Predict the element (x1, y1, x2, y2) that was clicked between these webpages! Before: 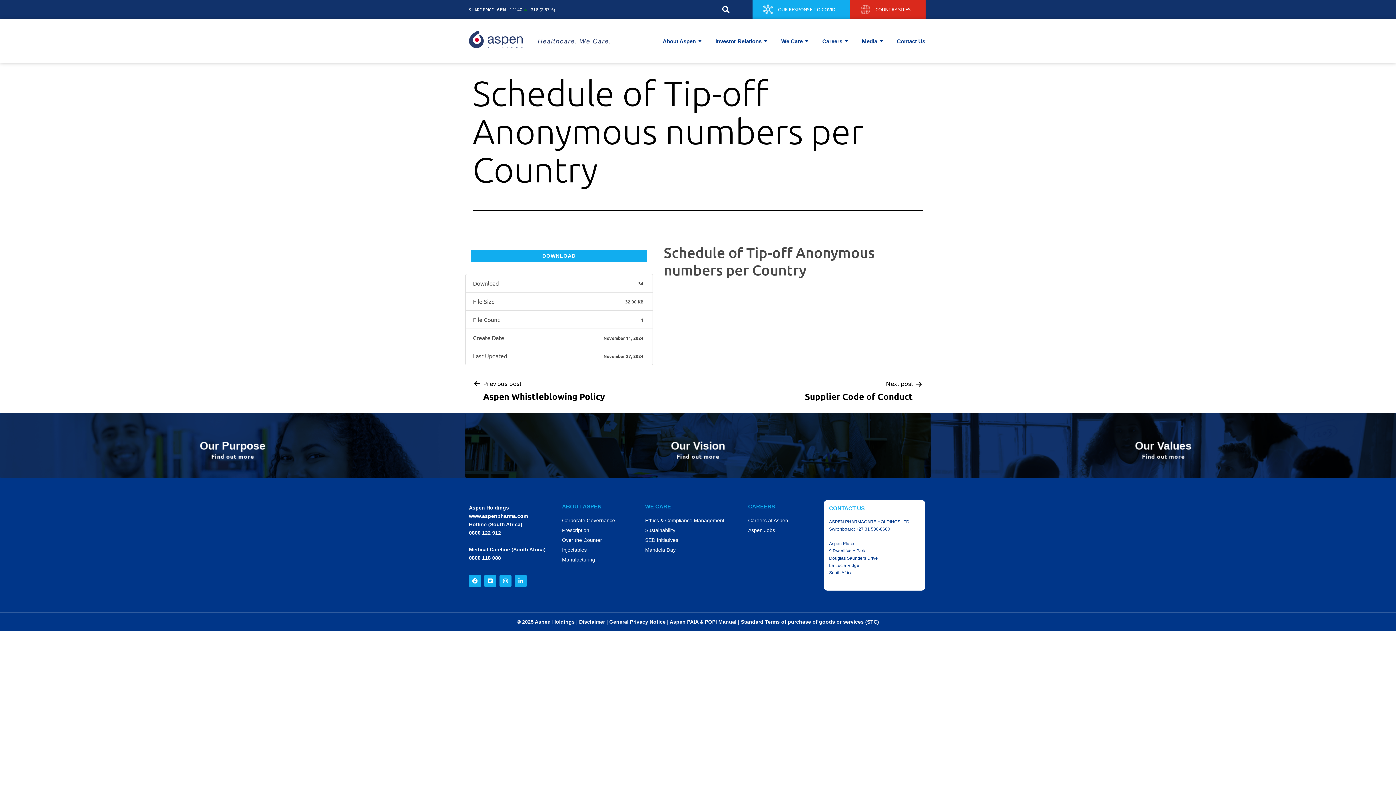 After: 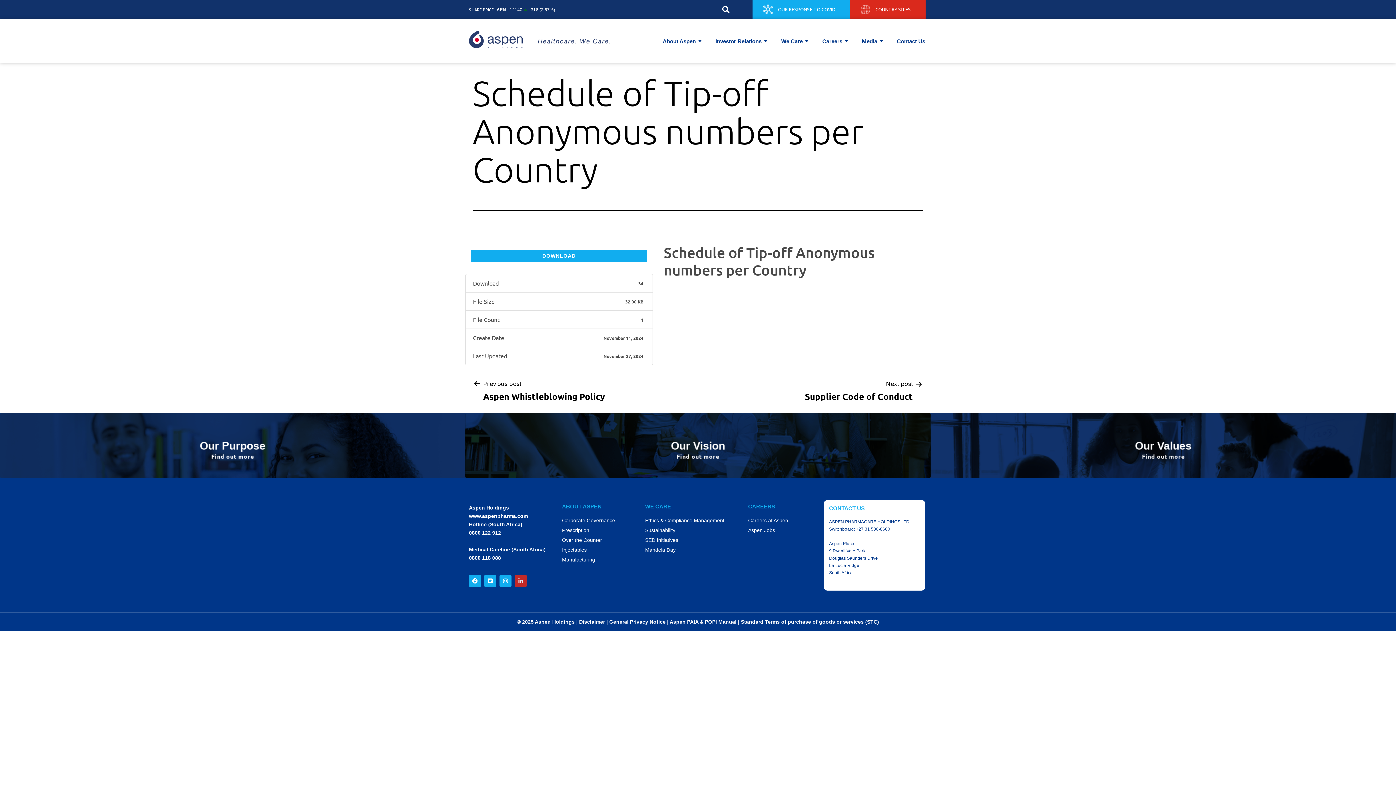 Action: label: Linkedin bbox: (514, 575, 526, 587)